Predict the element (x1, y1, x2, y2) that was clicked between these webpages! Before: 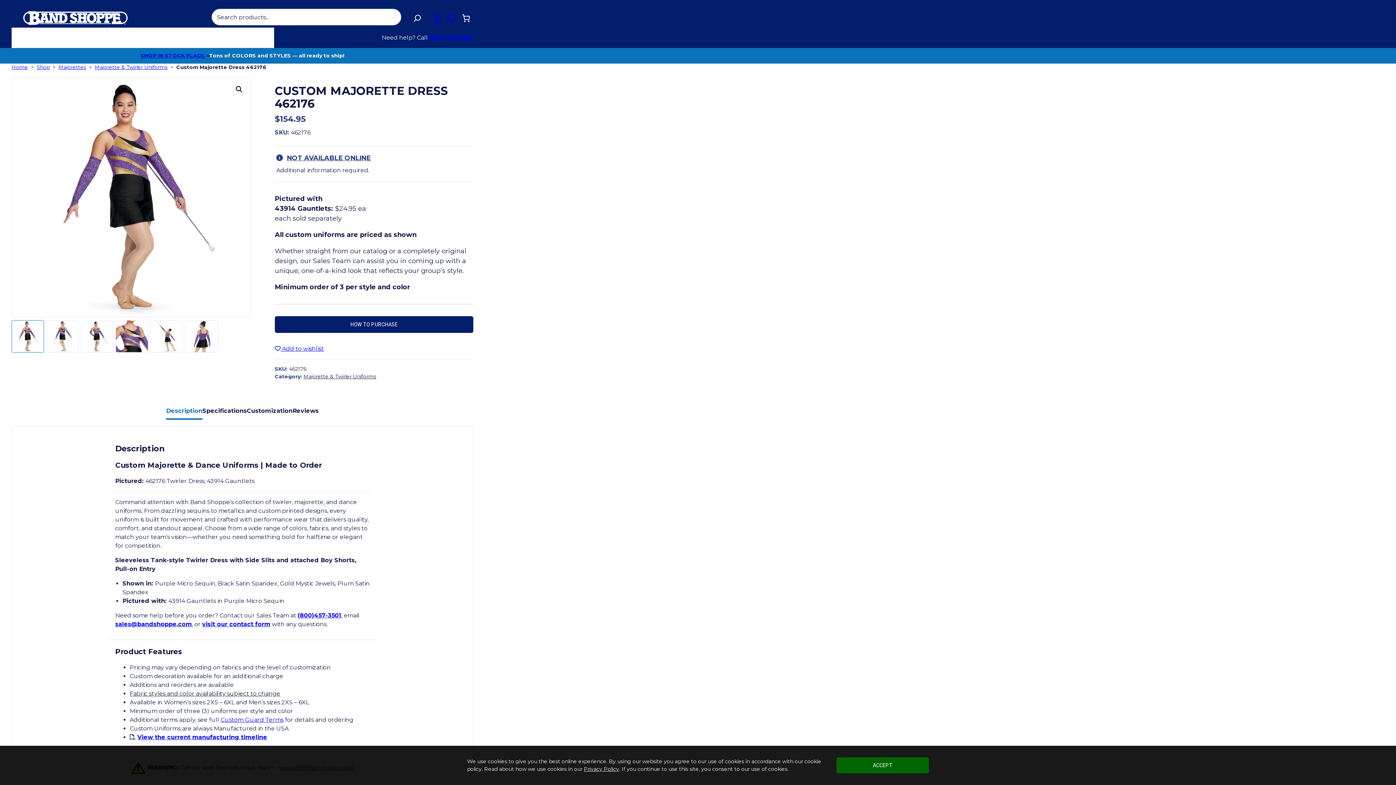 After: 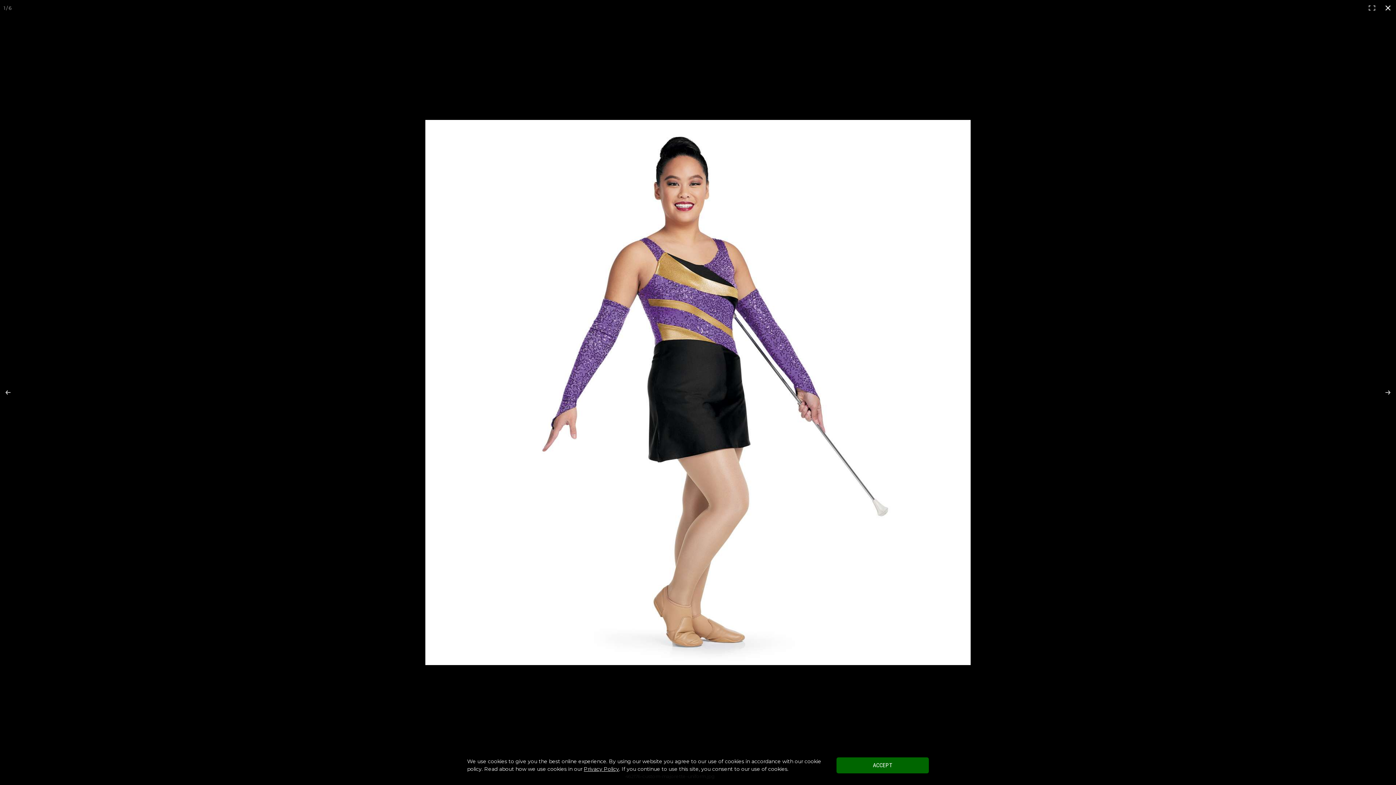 Action: label: 🔍 bbox: (232, 83, 245, 96)